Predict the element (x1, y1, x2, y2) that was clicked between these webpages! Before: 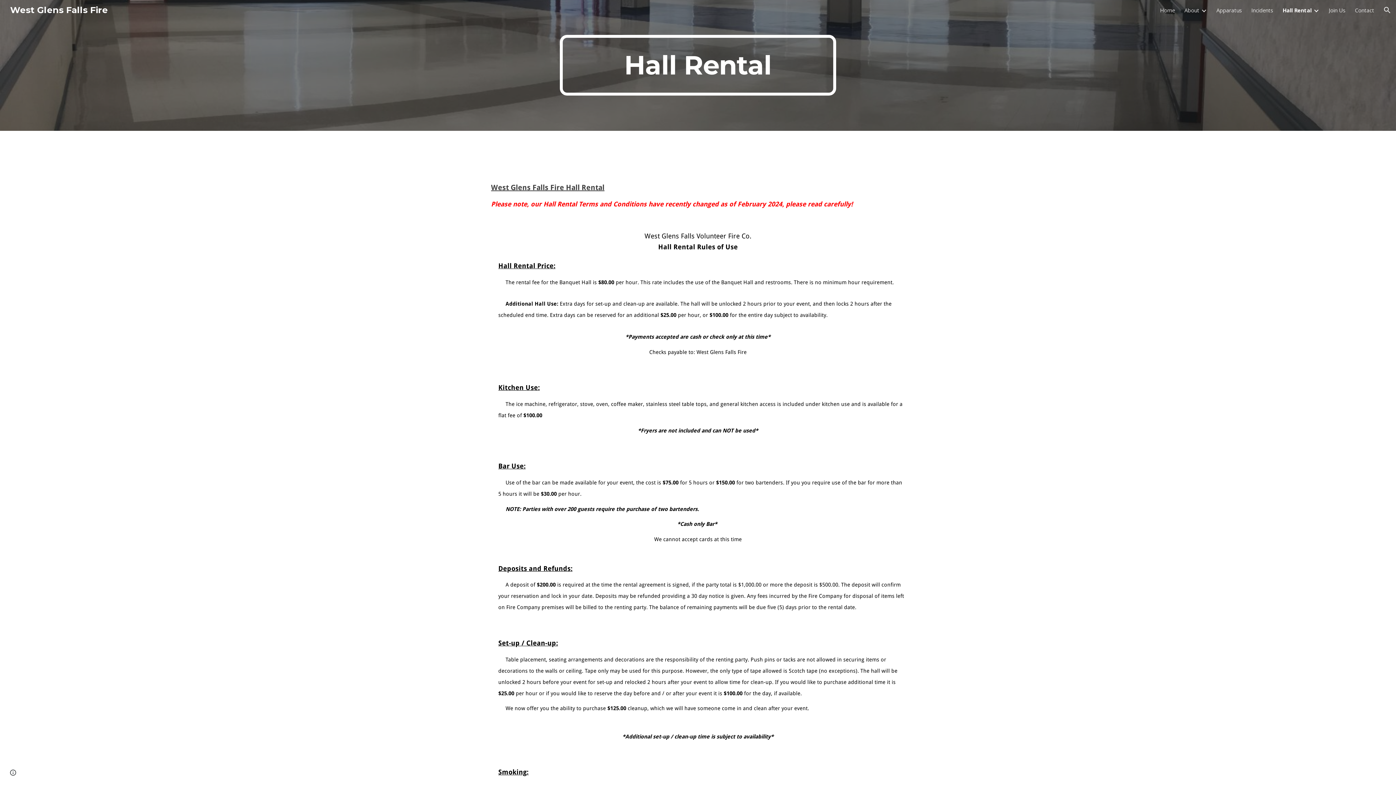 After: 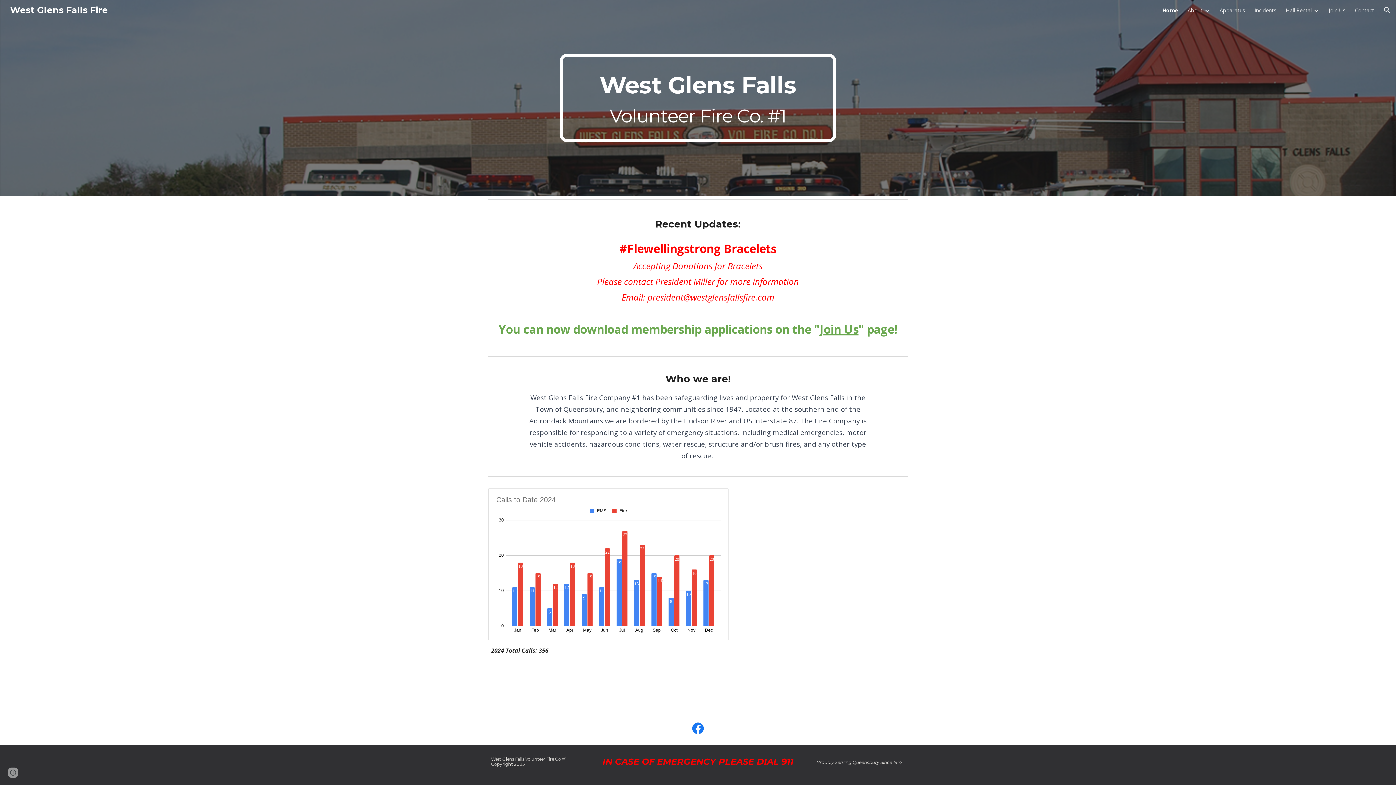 Action: bbox: (5, 4, 112, 14) label: West Glens Falls Fire